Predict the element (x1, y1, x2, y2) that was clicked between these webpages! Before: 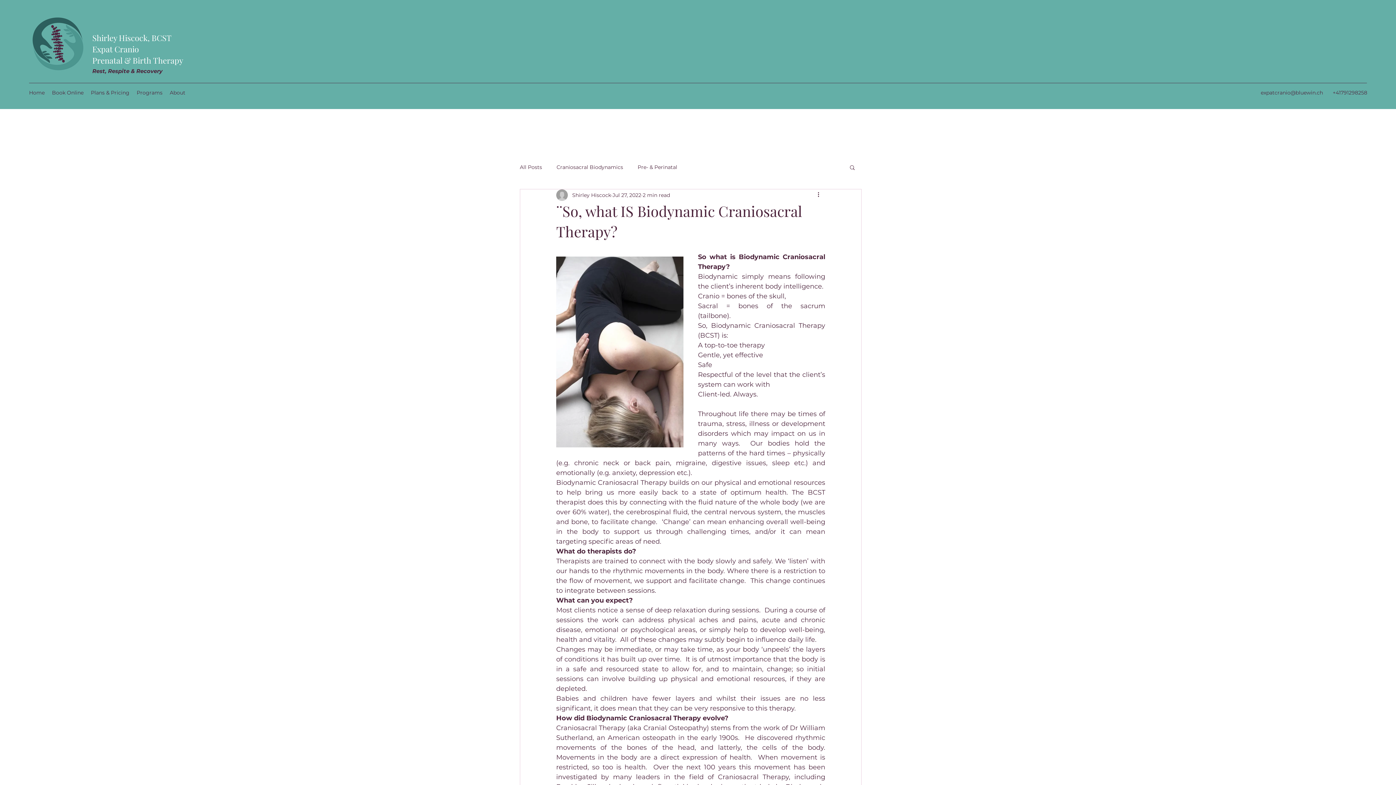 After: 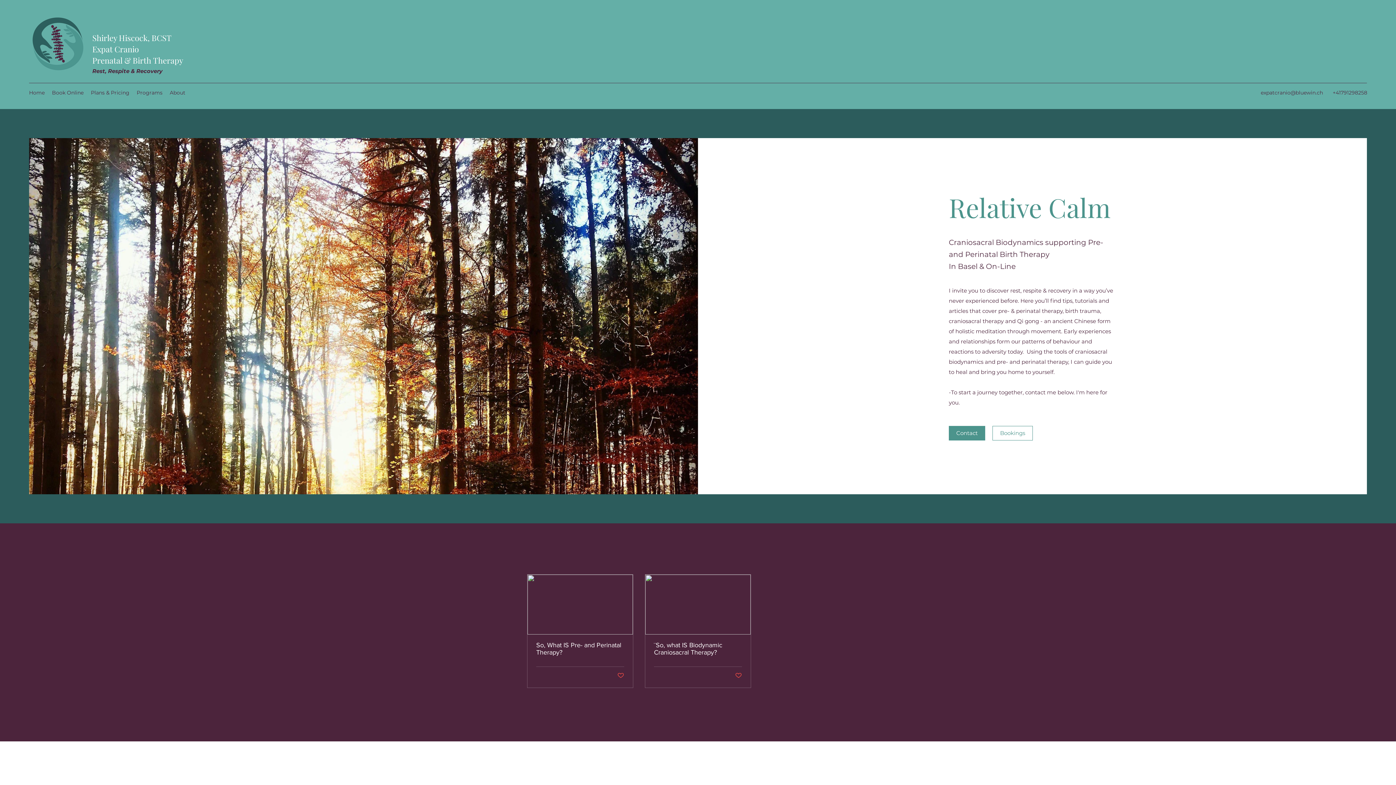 Action: label: Pre- & Perinatal bbox: (637, 163, 677, 170)